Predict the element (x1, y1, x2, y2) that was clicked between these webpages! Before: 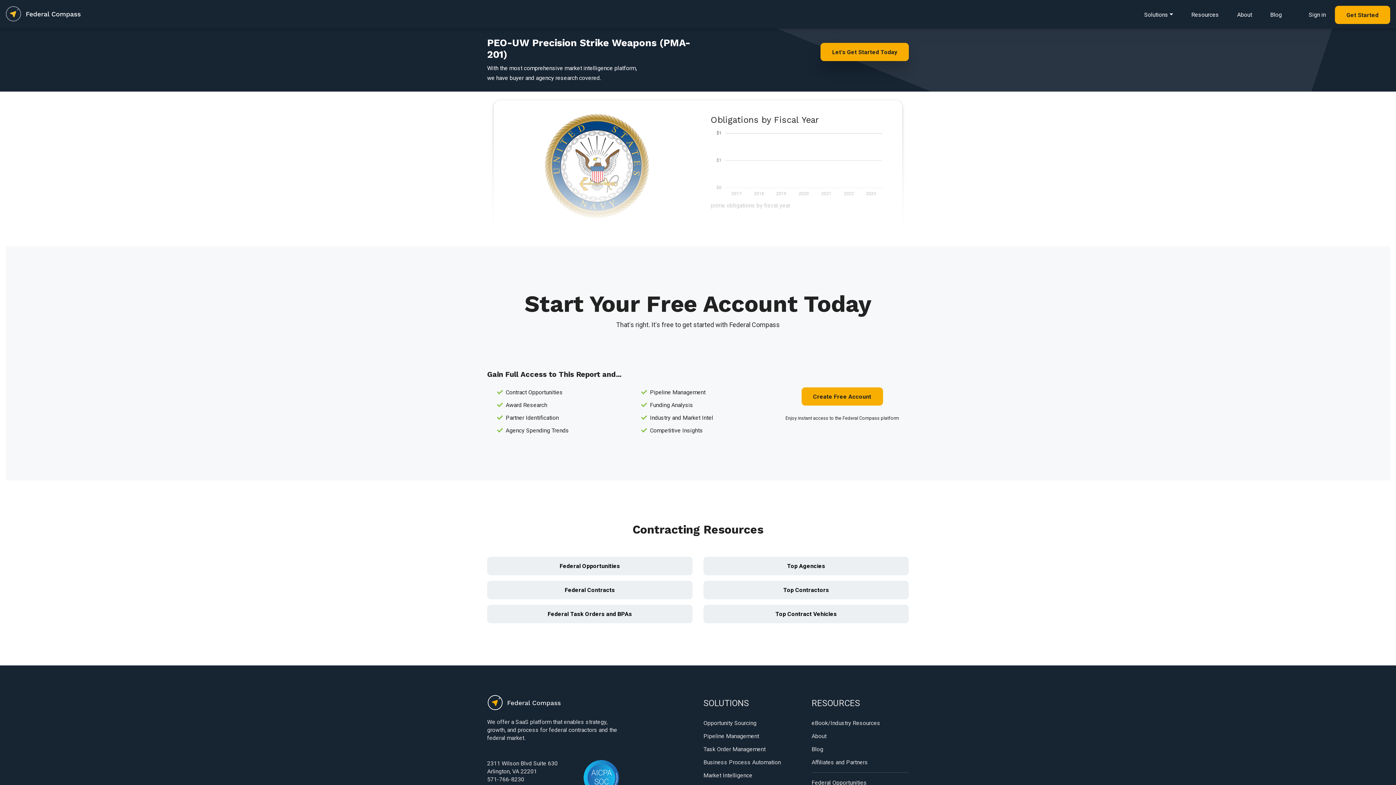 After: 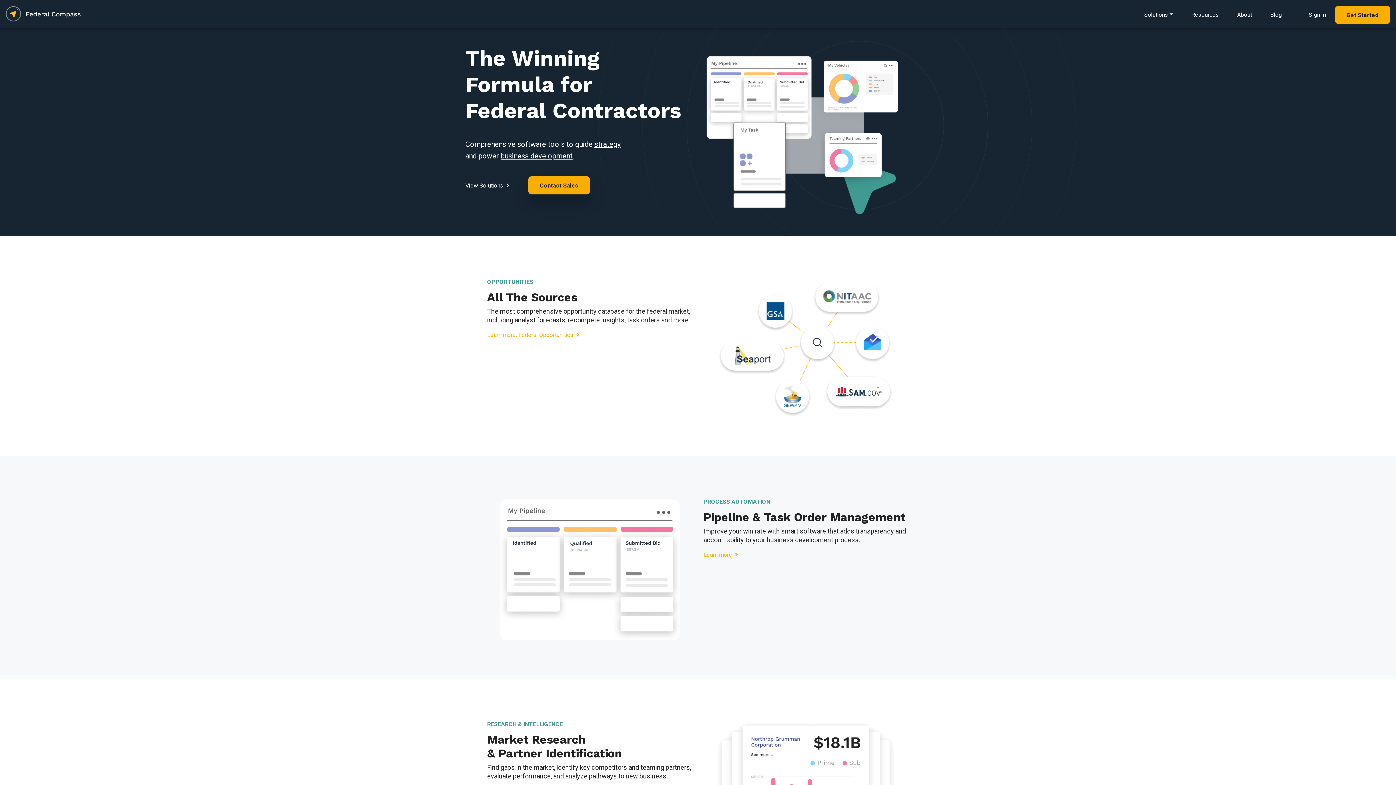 Action: bbox: (5, 8, 80, 21)